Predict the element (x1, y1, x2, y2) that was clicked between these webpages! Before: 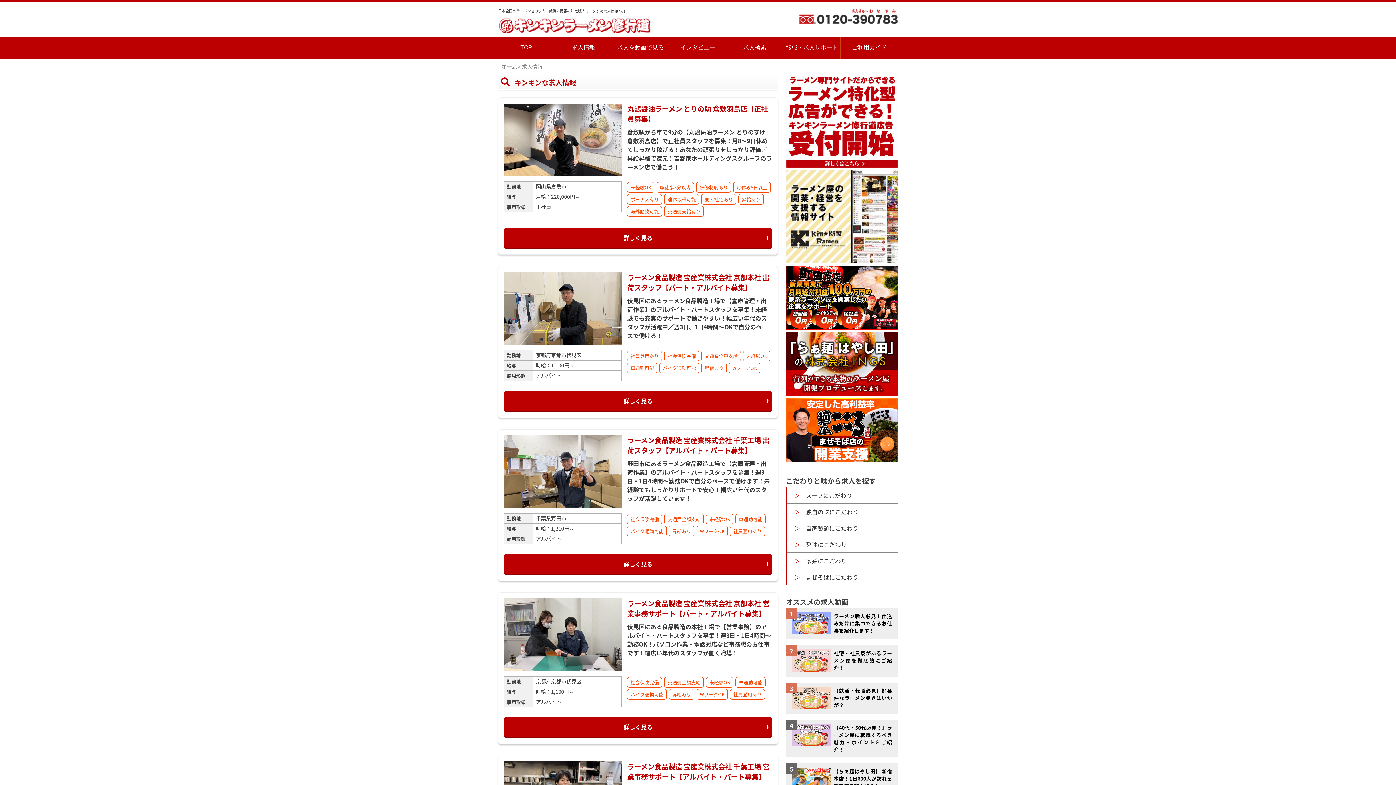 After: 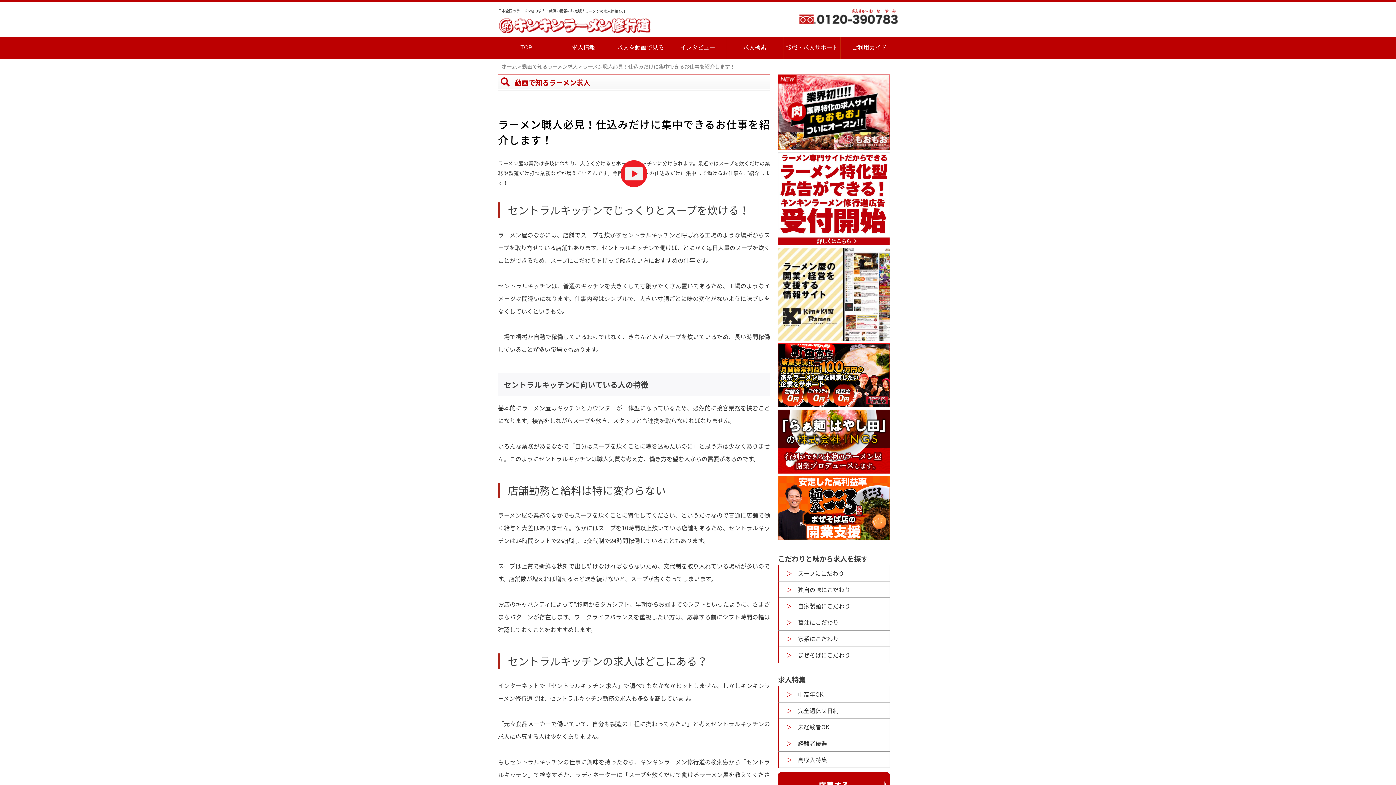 Action: label: ラーメン職人必見！仕込みだけに集中できるお仕事を紹介します！ bbox: (786, 608, 898, 639)